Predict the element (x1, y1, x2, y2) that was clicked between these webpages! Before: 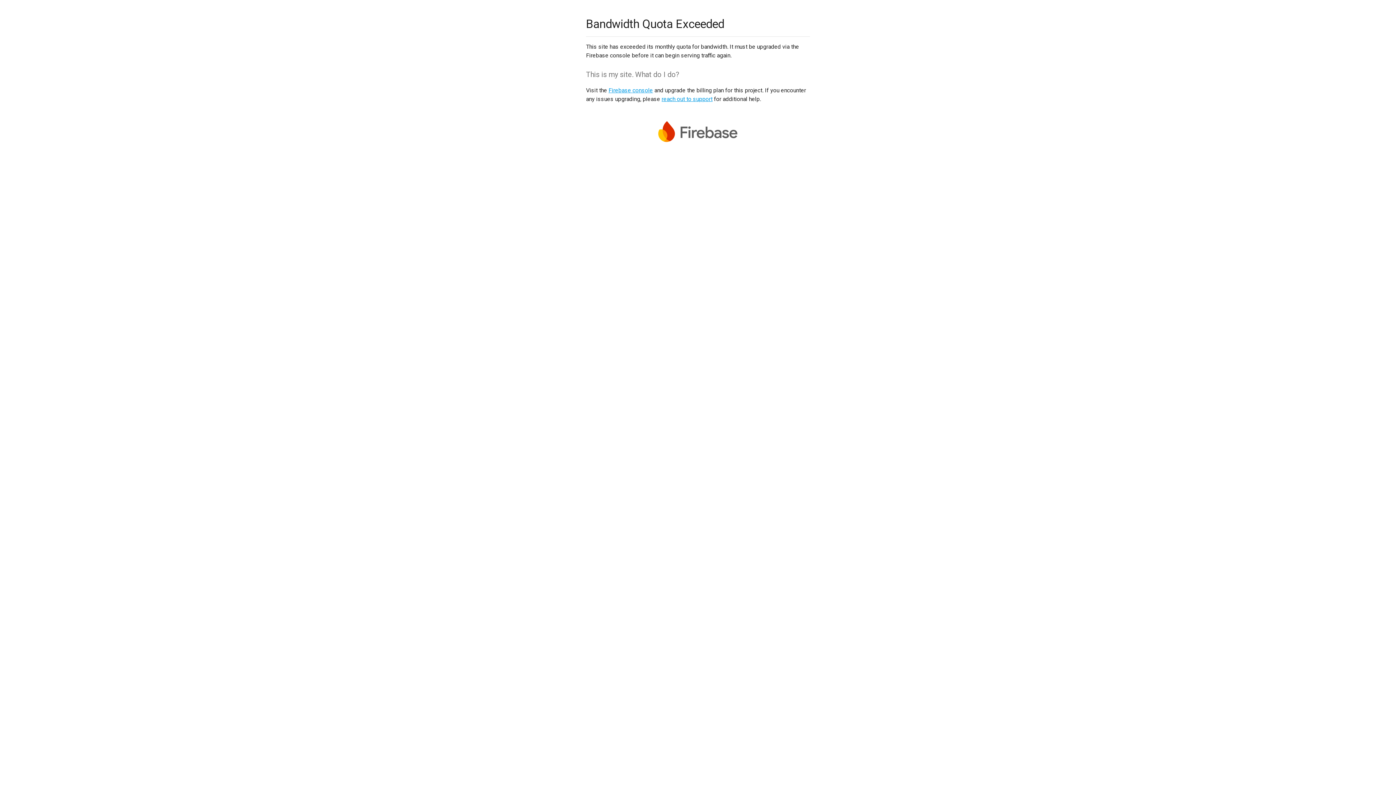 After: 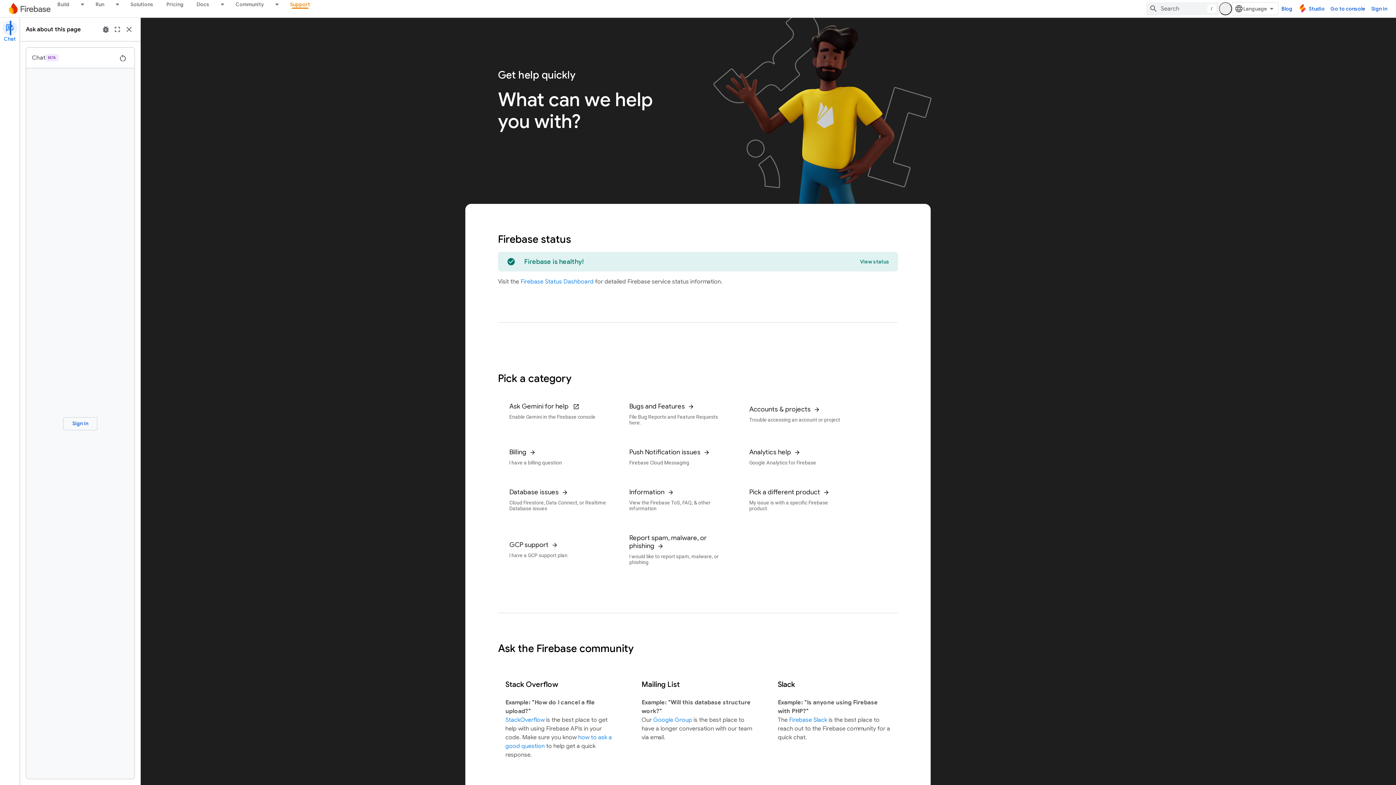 Action: bbox: (661, 95, 712, 102) label: reach out to support